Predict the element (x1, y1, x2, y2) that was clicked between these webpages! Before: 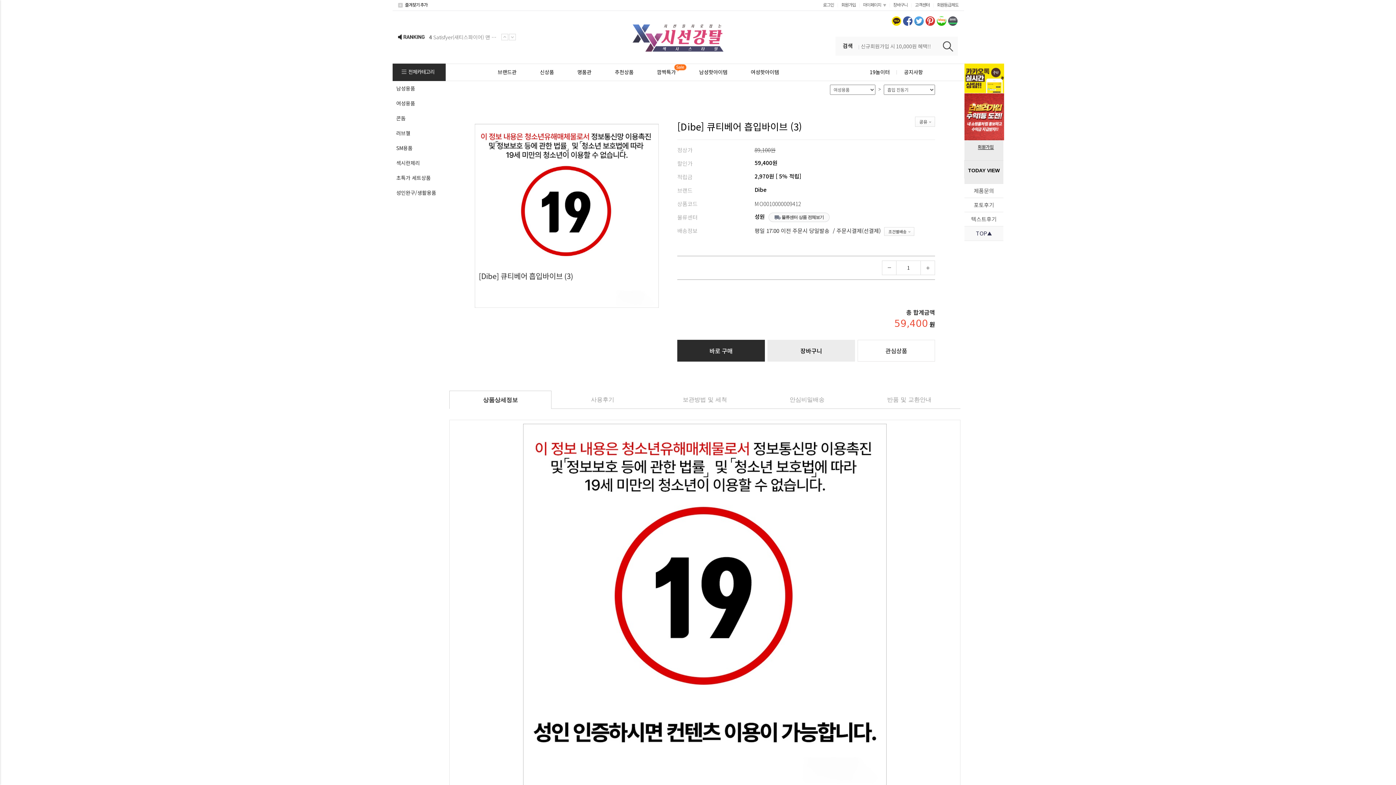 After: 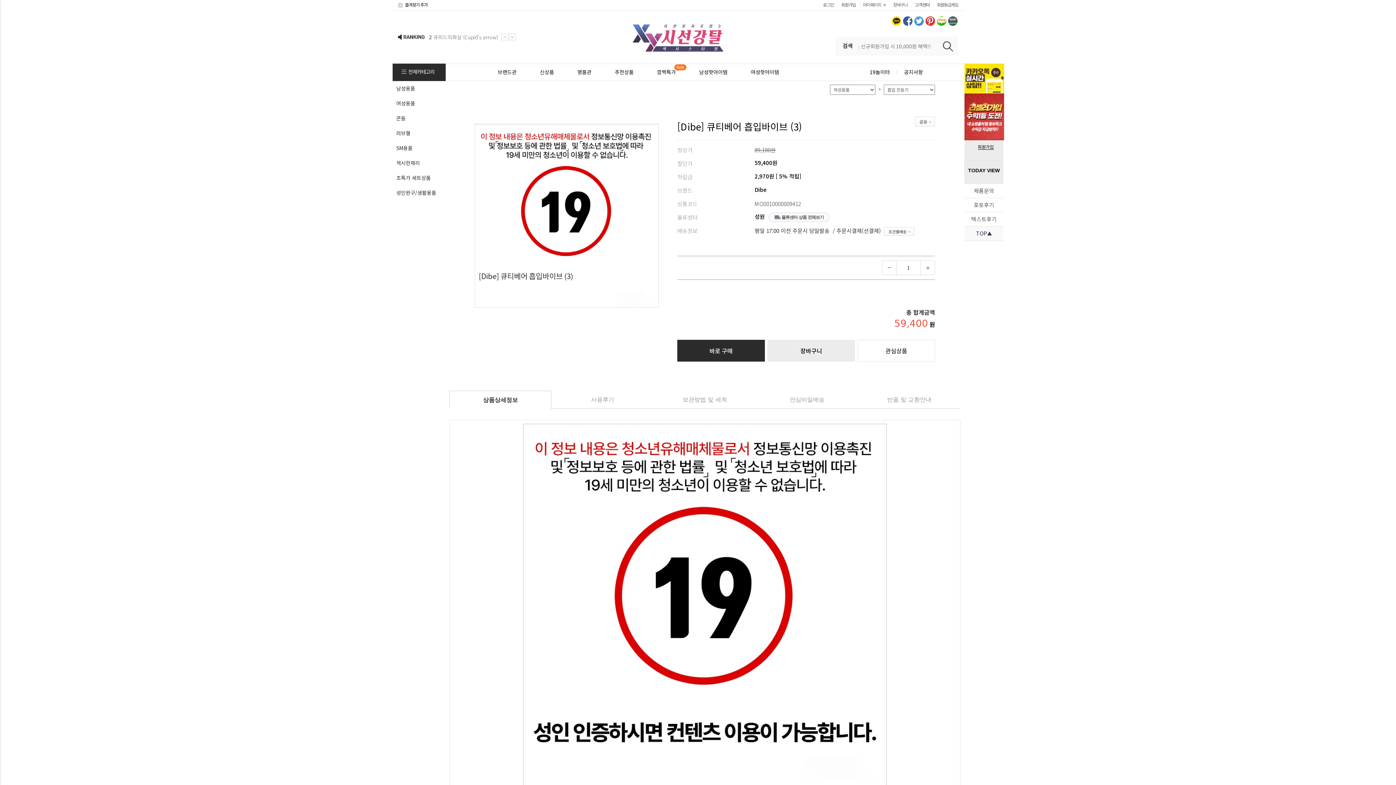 Action: label: TOP▲ bbox: (964, 226, 1003, 240)